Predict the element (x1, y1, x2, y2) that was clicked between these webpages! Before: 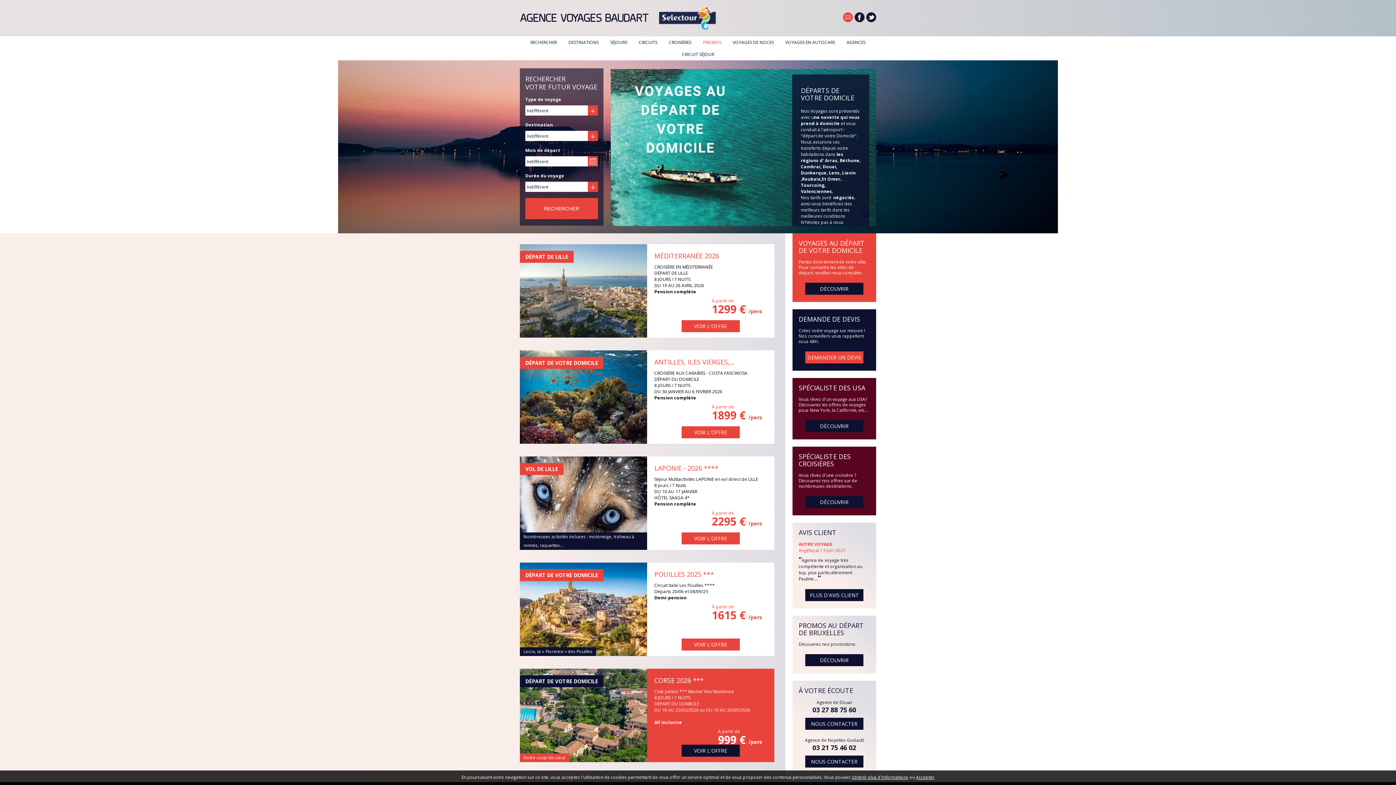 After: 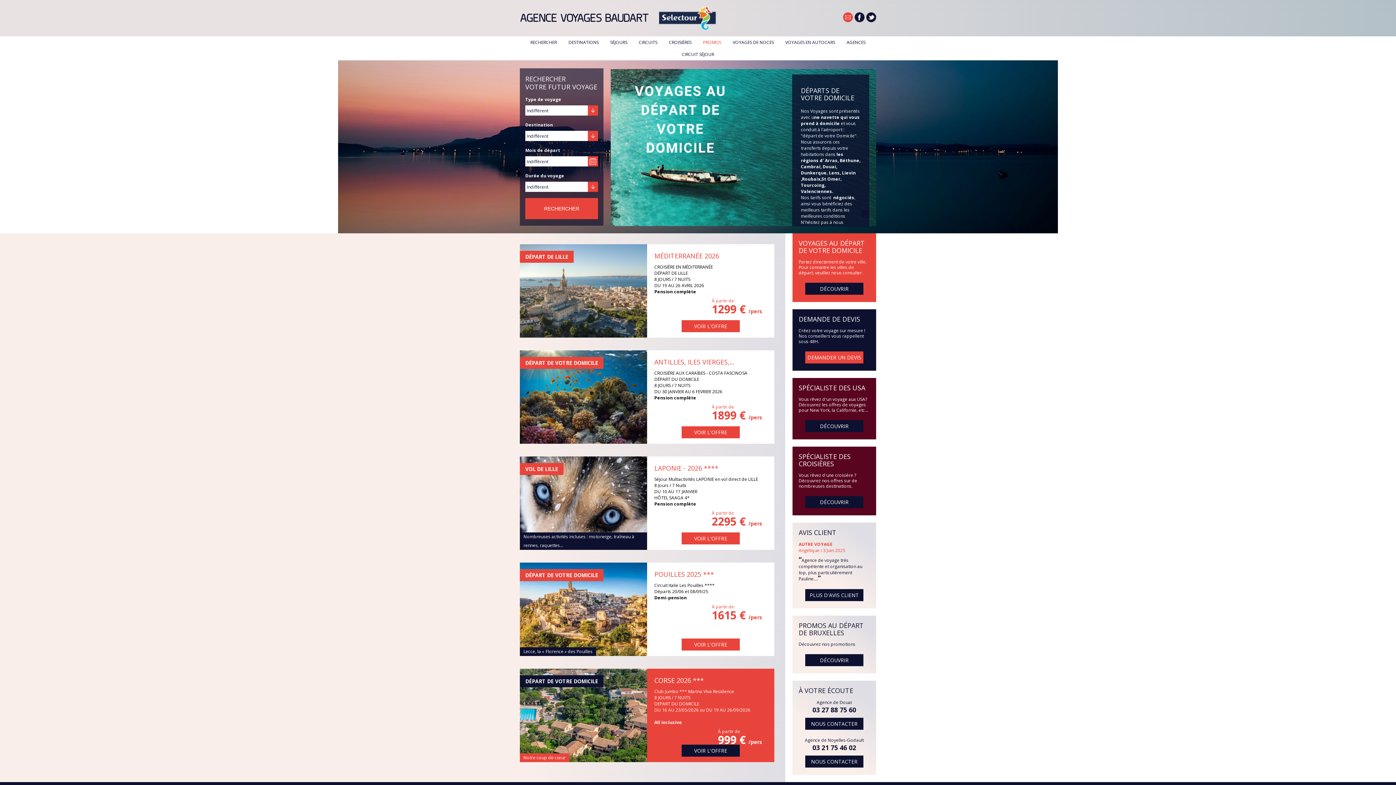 Action: label: Facebook bbox: (854, 12, 864, 22)